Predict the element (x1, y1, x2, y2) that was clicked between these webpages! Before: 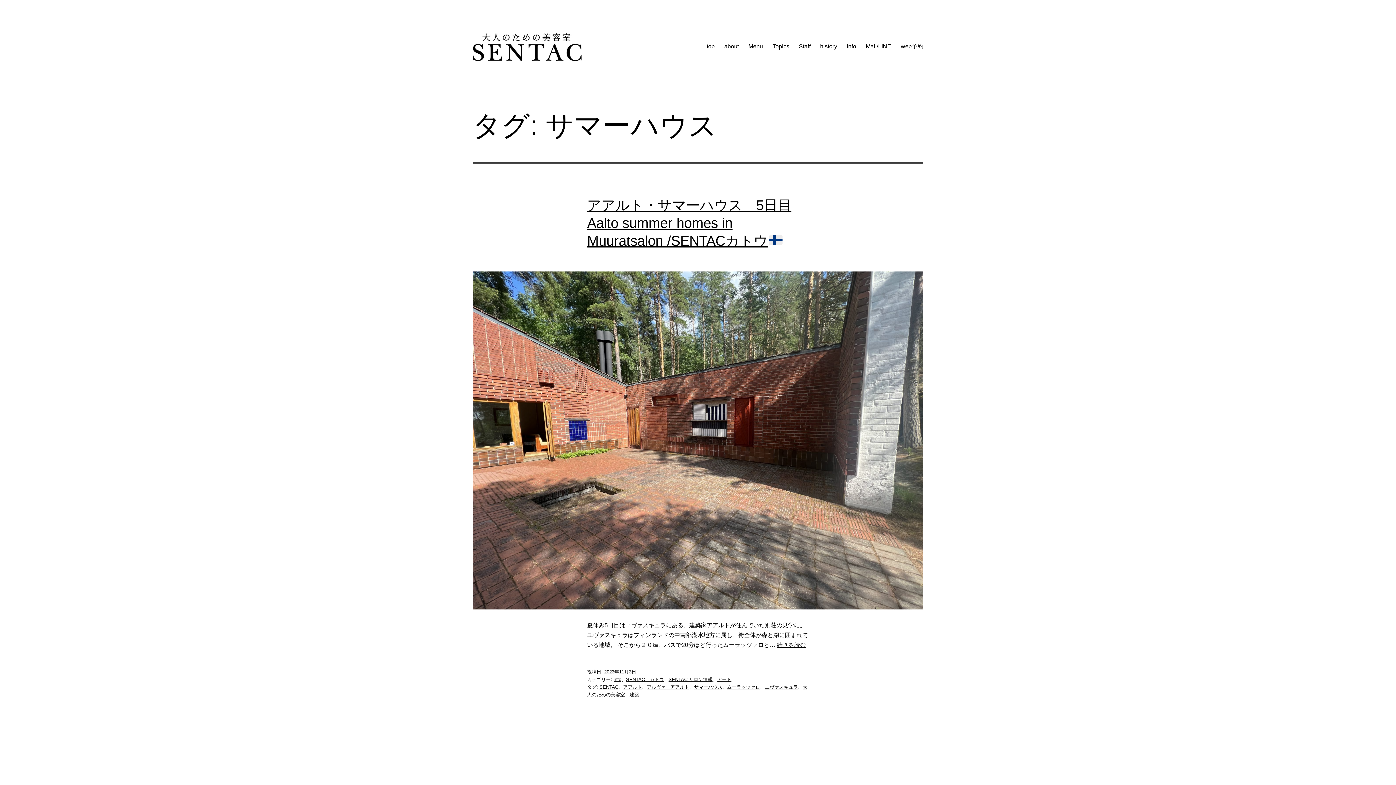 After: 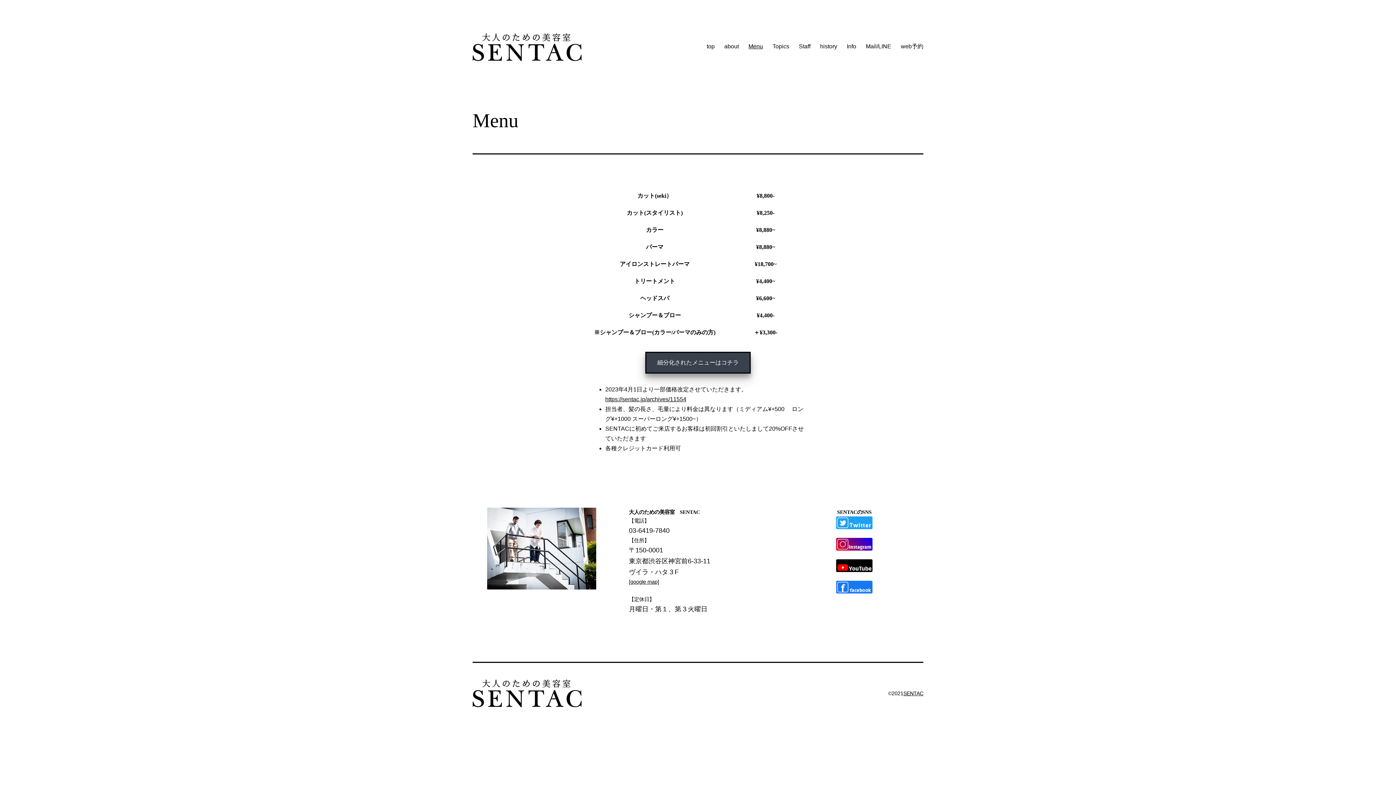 Action: bbox: (743, 38, 767, 54) label: Menu